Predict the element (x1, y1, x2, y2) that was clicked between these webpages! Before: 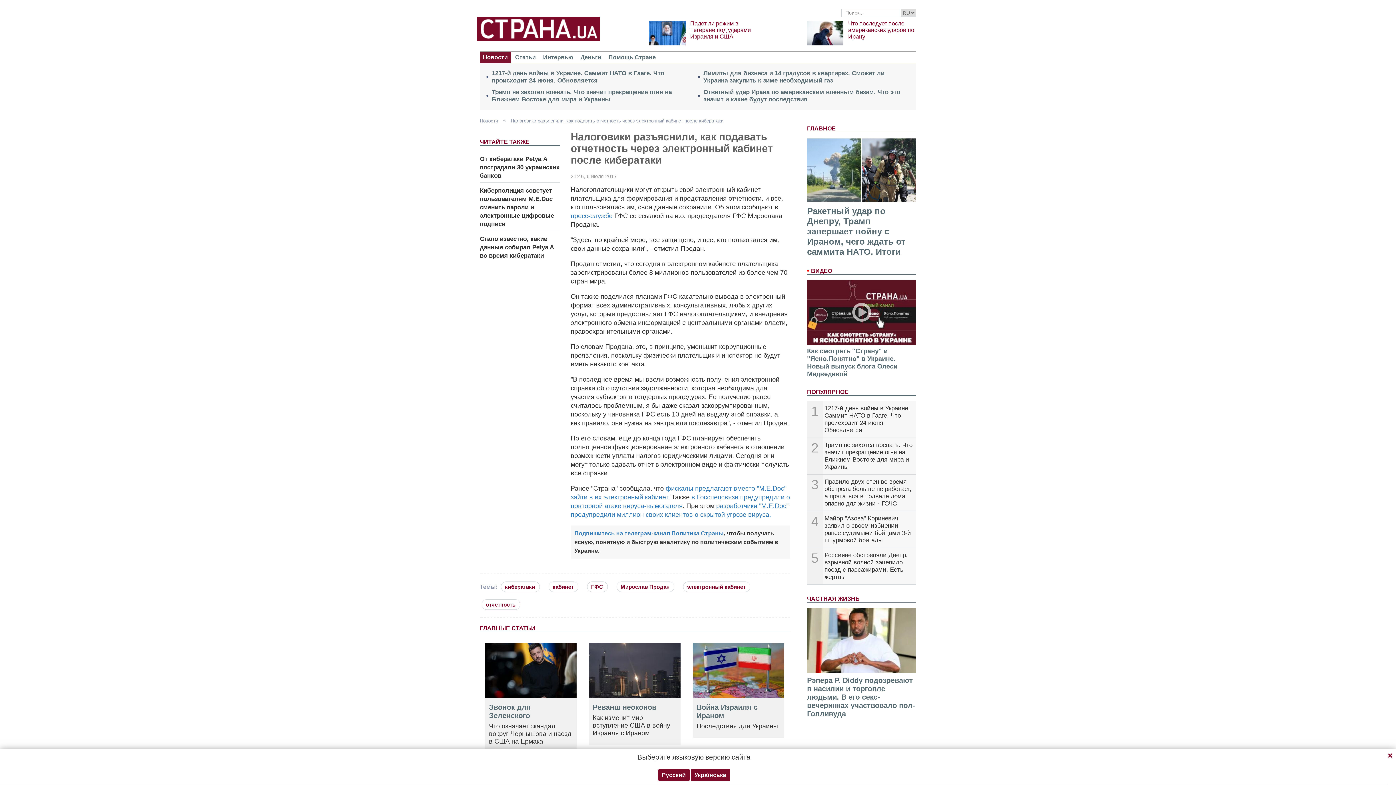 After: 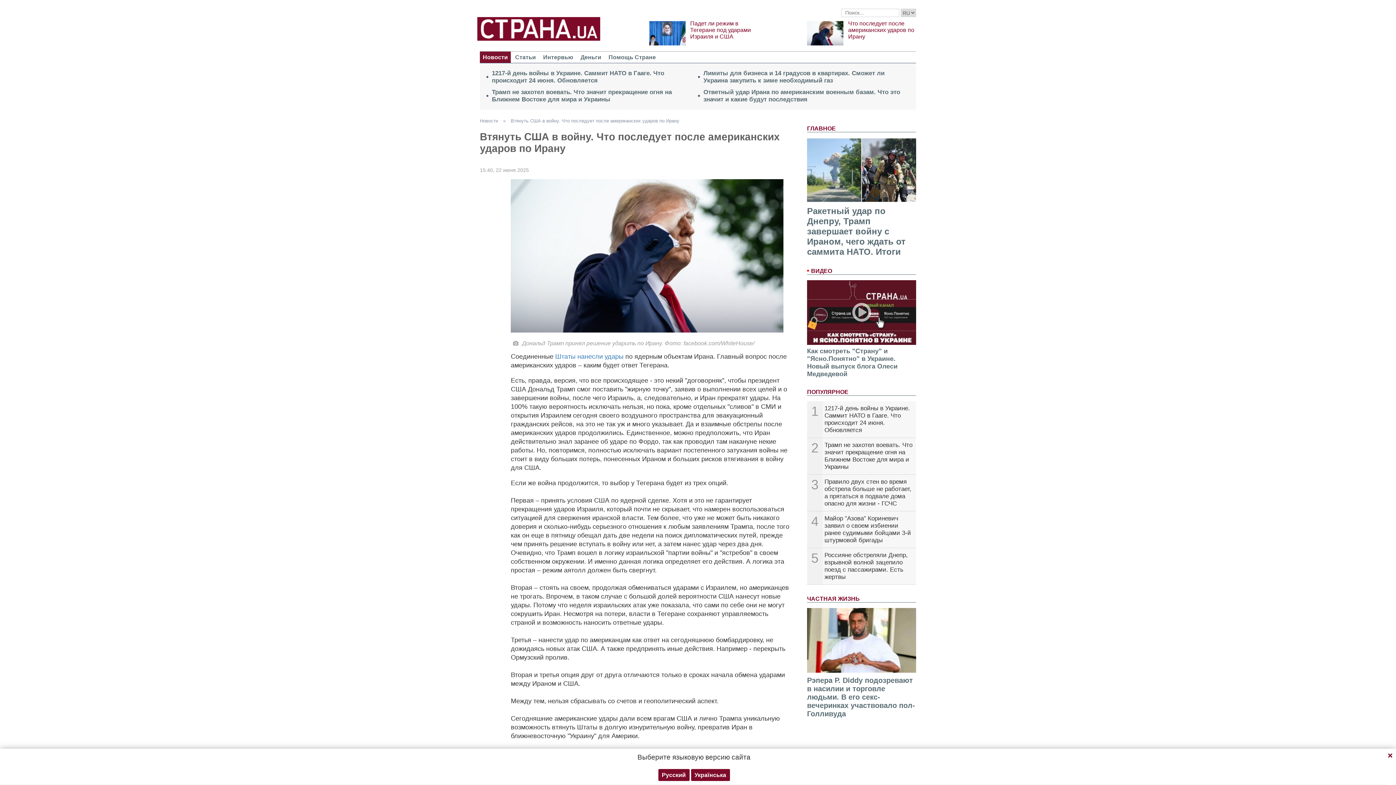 Action: bbox: (807, 20, 843, 45)